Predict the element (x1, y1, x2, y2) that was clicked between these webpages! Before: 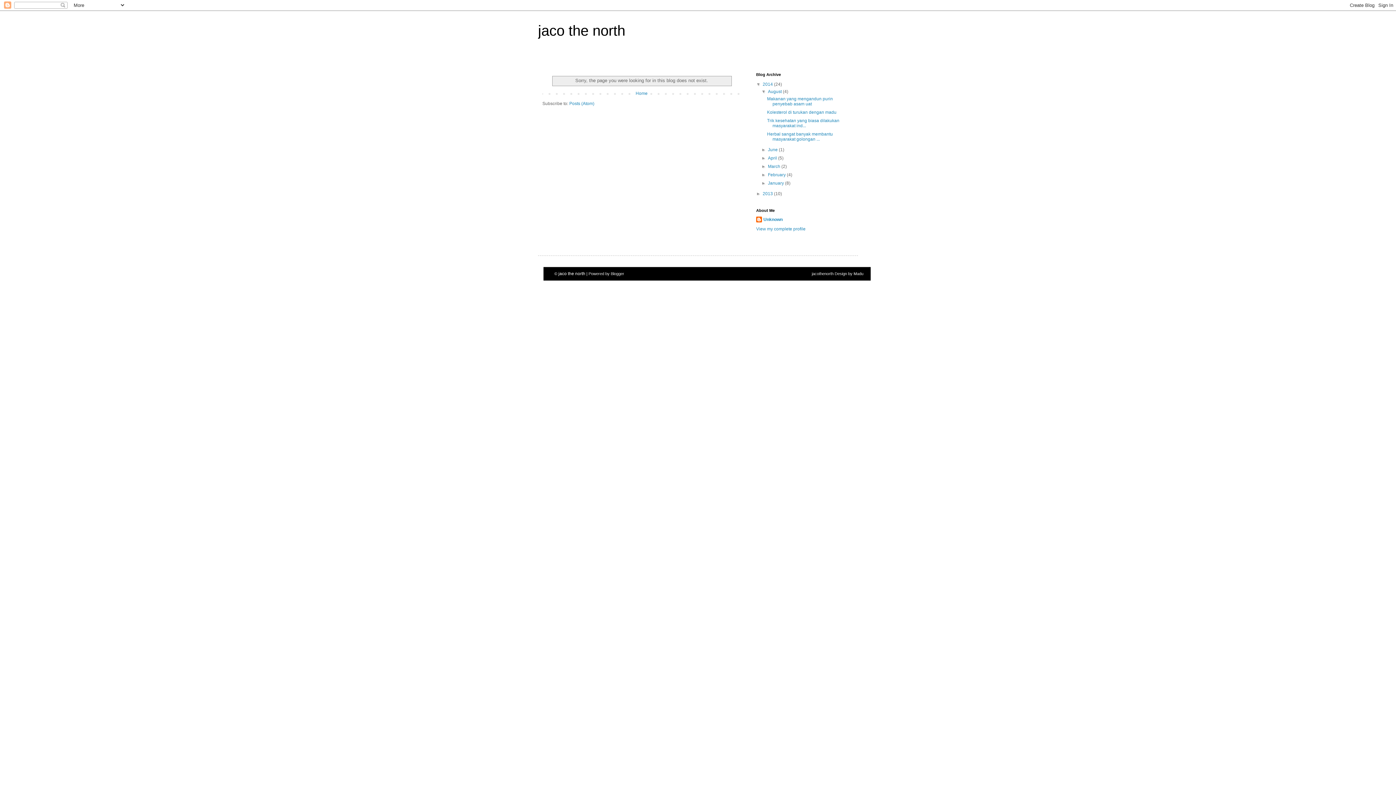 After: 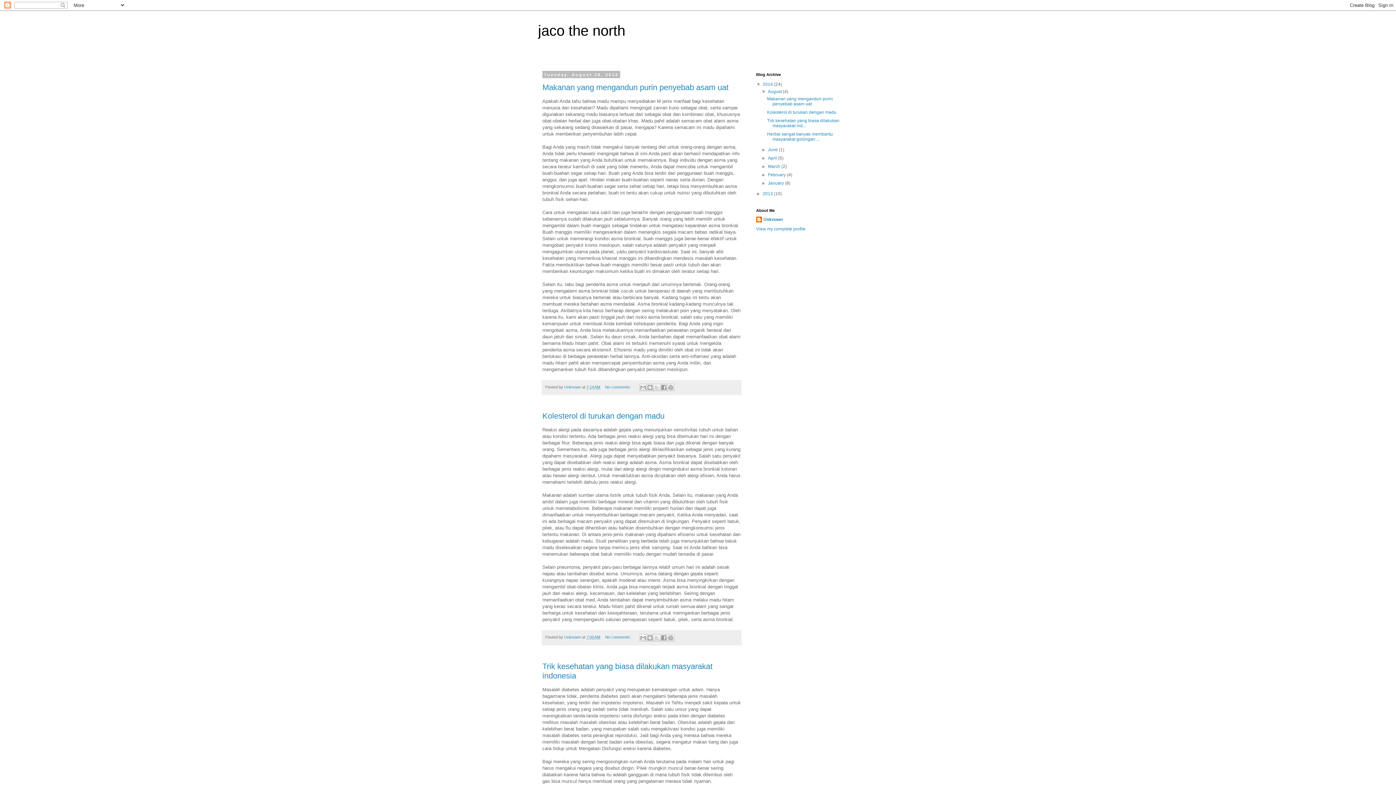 Action: bbox: (812, 271, 833, 276) label: jacothenorth